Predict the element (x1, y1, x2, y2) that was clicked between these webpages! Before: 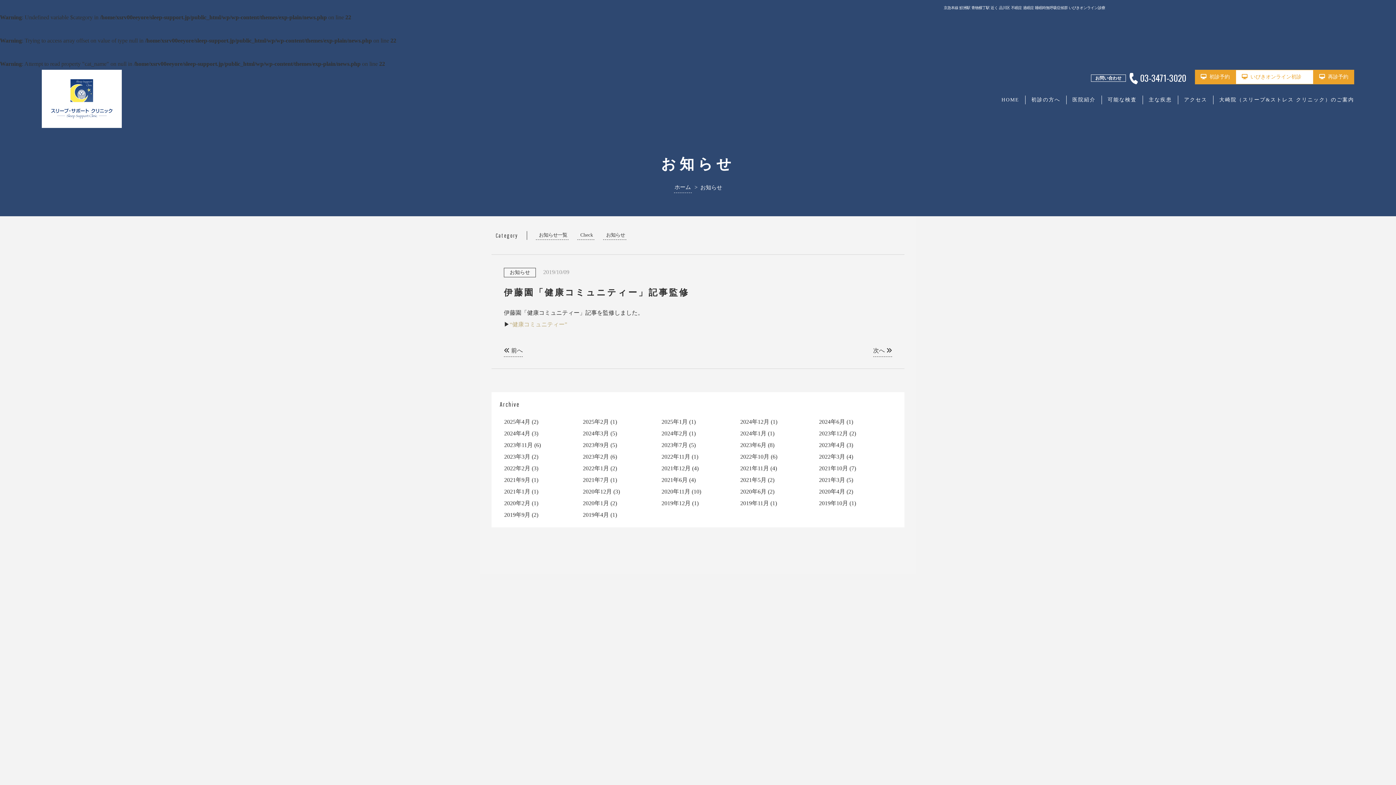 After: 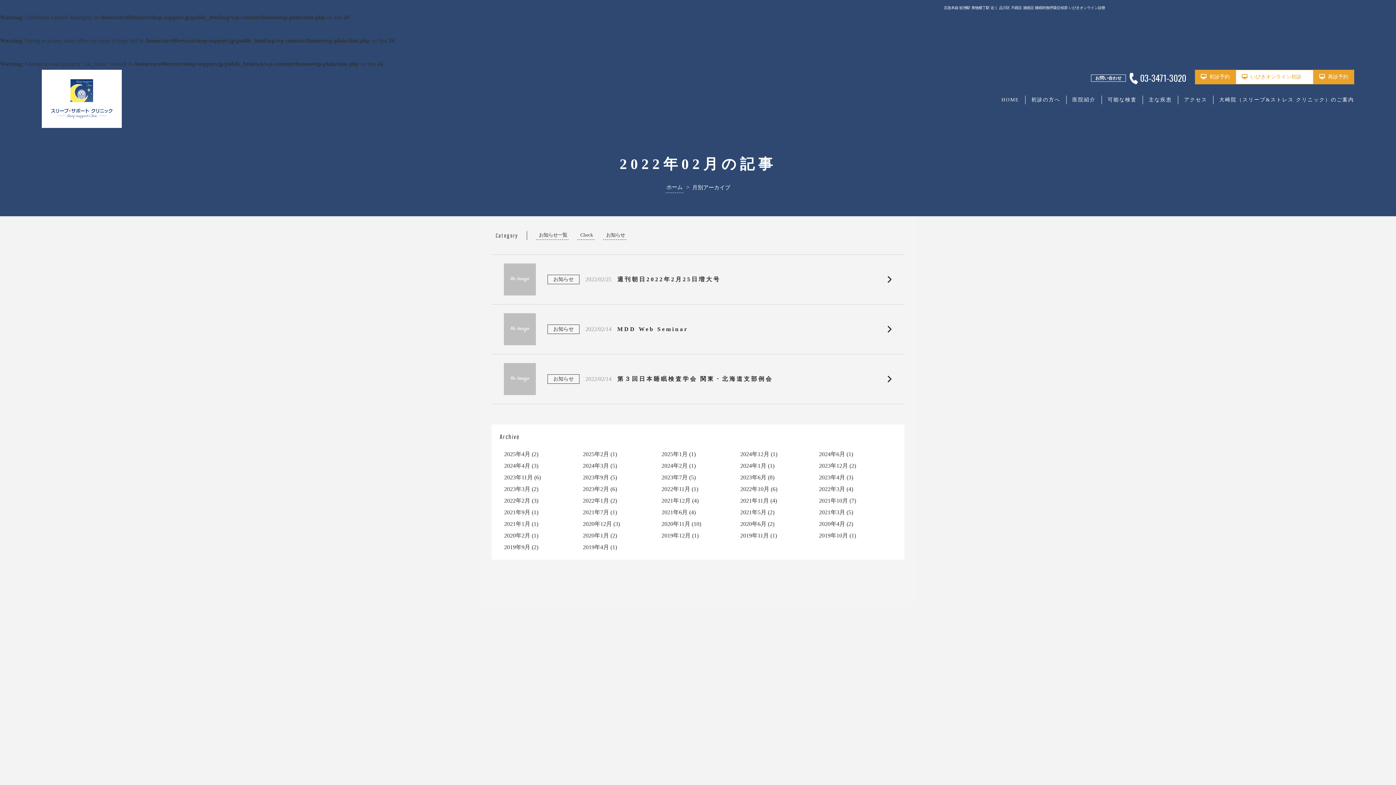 Action: label: 2022年2月 bbox: (502, 463, 530, 473)